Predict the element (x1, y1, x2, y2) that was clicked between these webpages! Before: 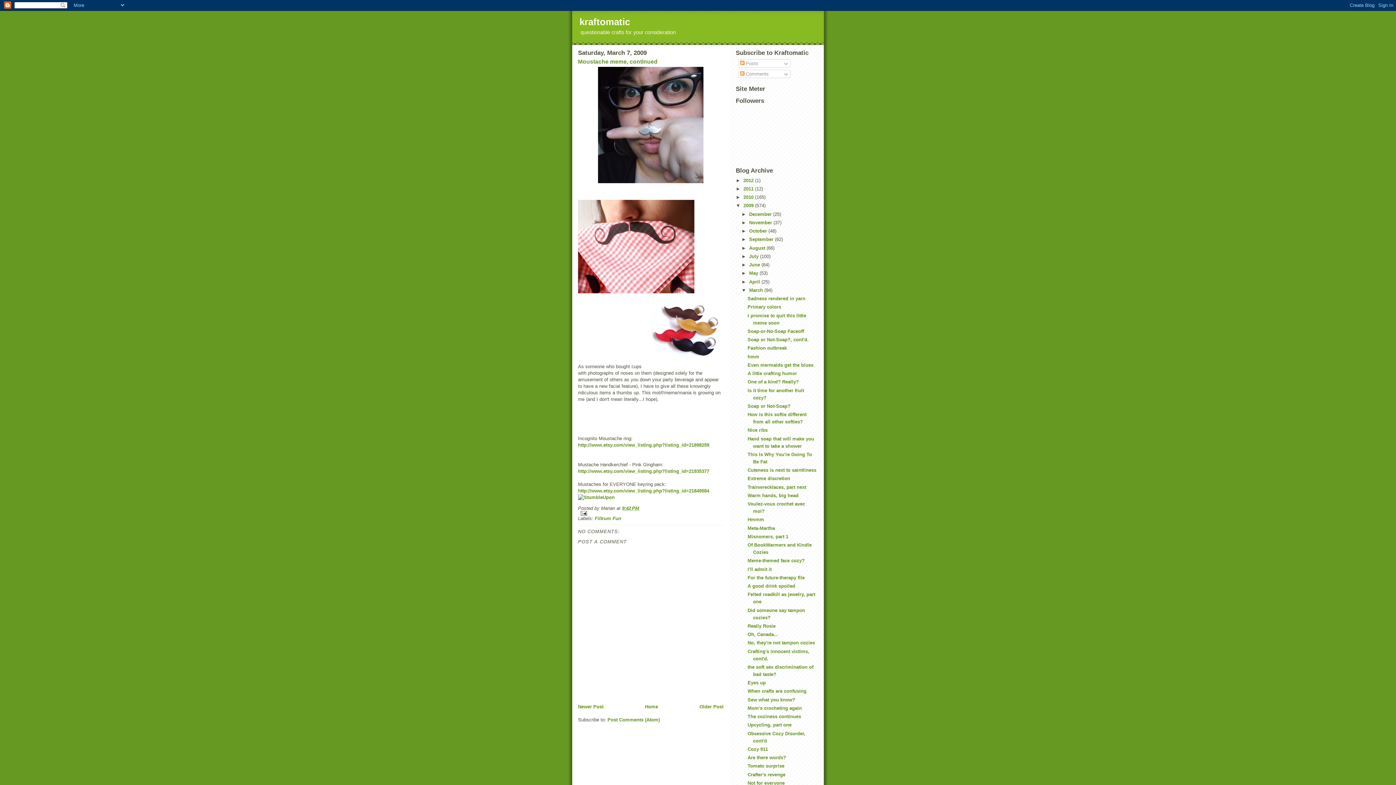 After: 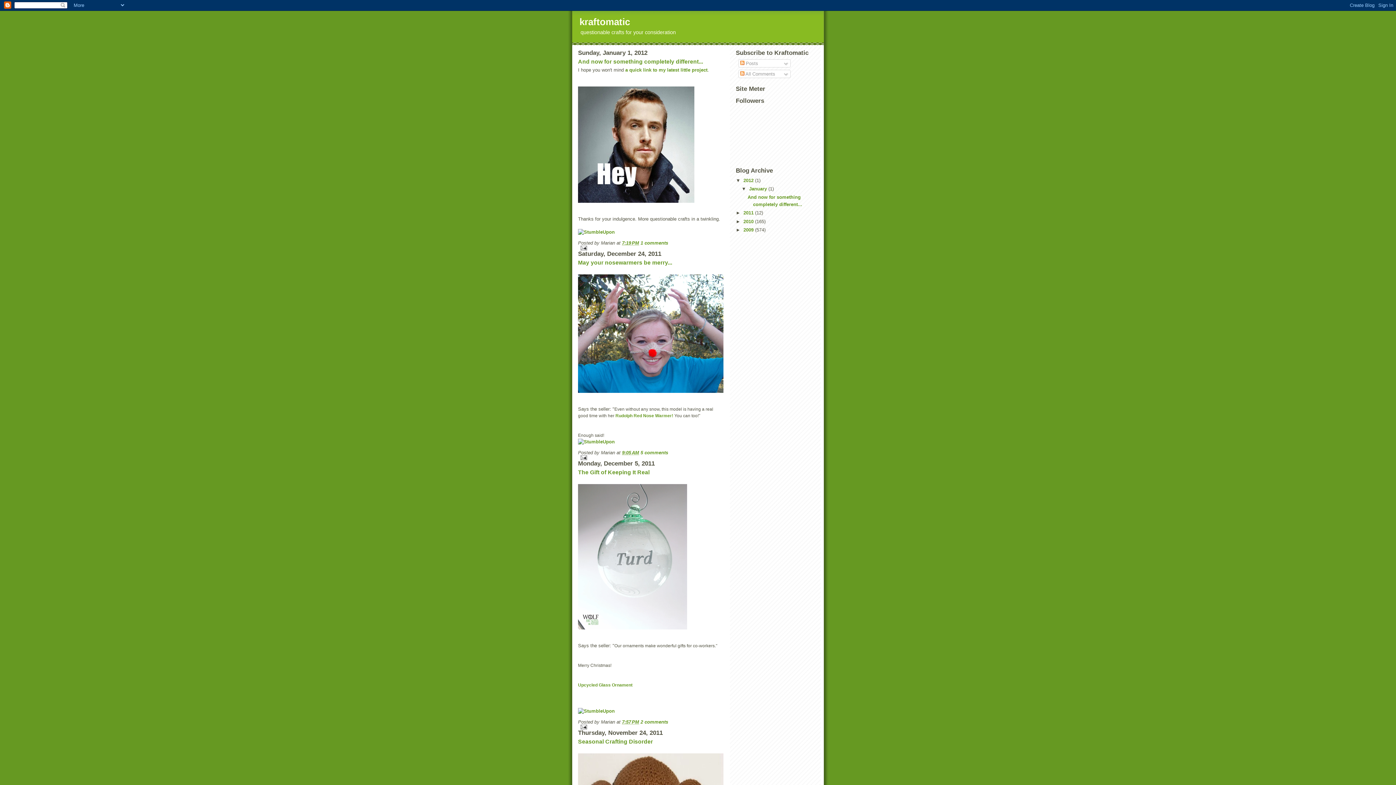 Action: bbox: (579, 16, 630, 27) label: kraftomatic